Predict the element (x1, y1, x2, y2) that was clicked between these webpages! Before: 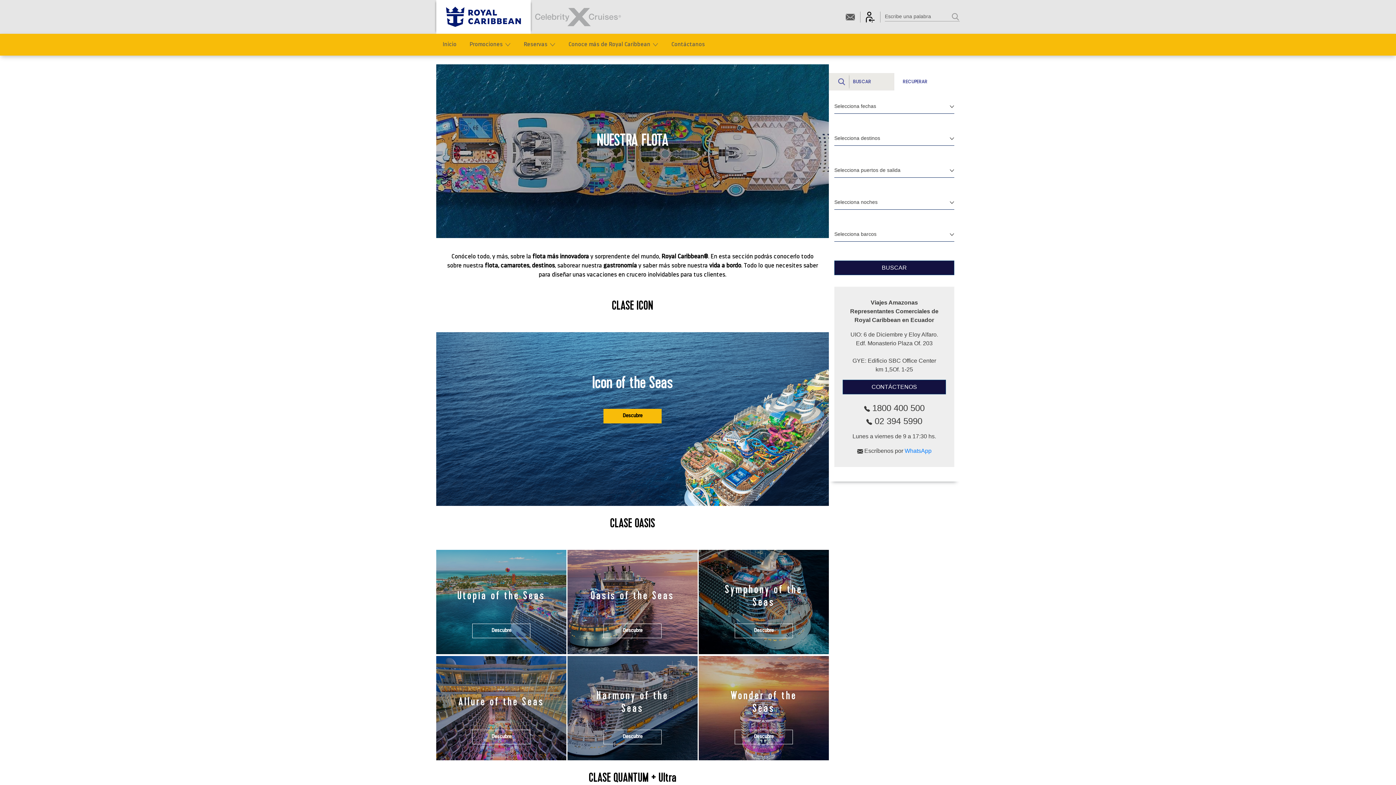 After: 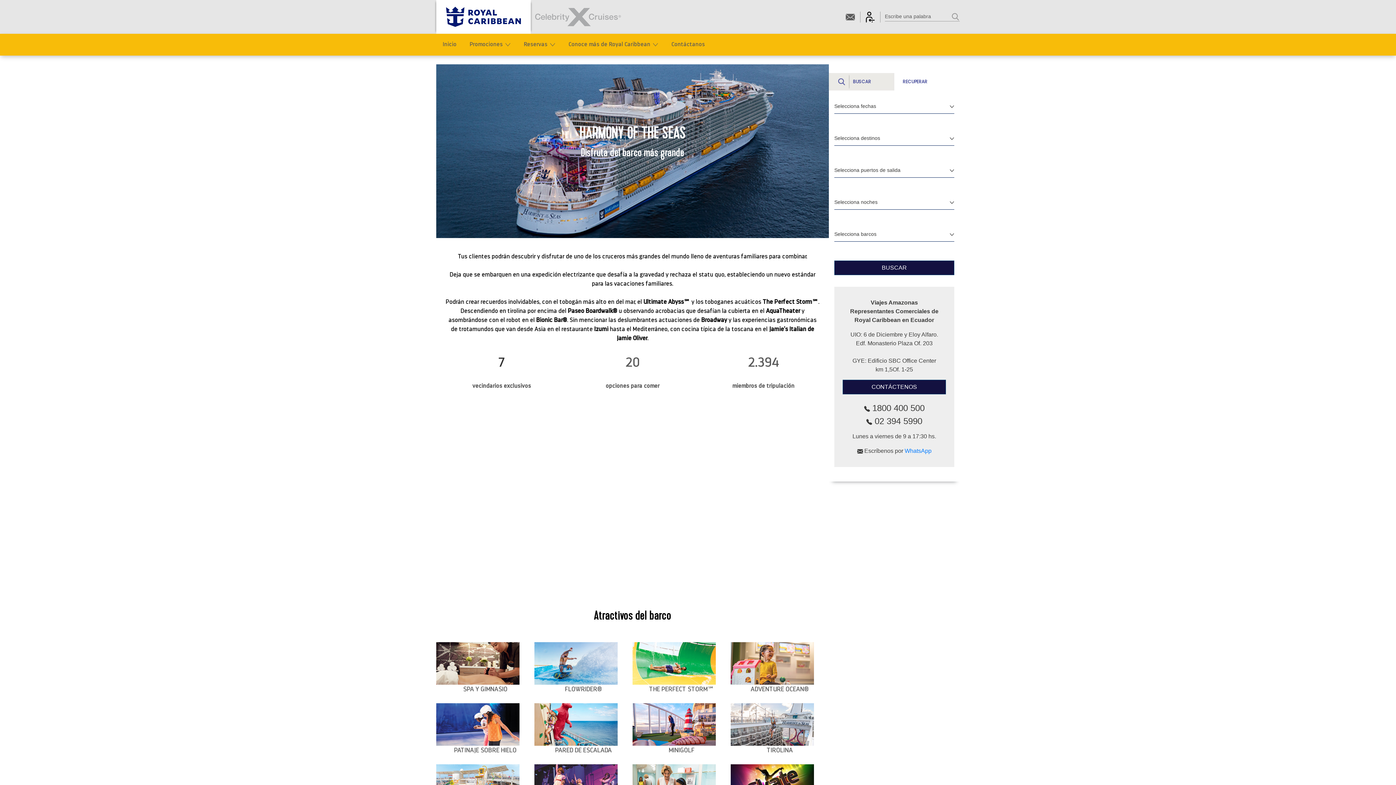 Action: label: Descubre bbox: (603, 730, 661, 744)